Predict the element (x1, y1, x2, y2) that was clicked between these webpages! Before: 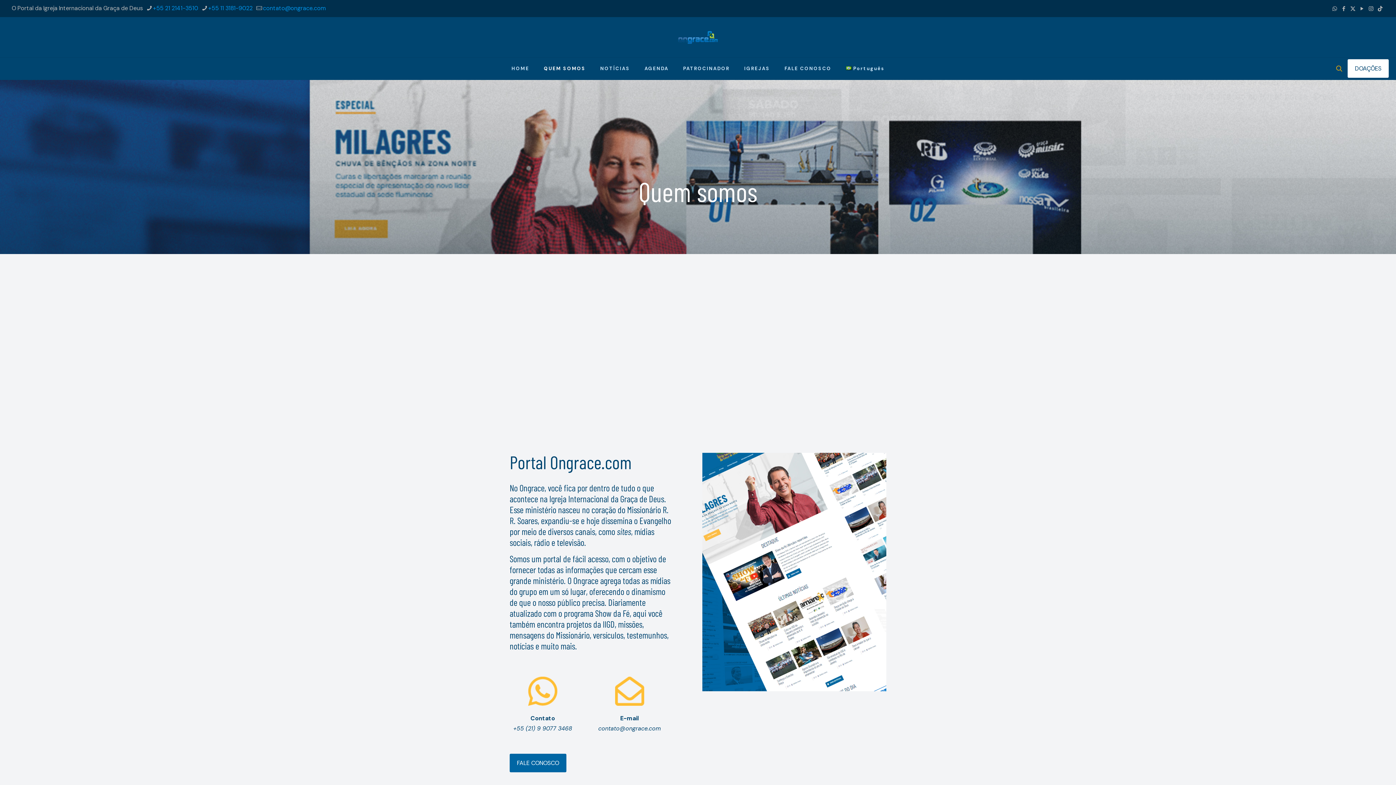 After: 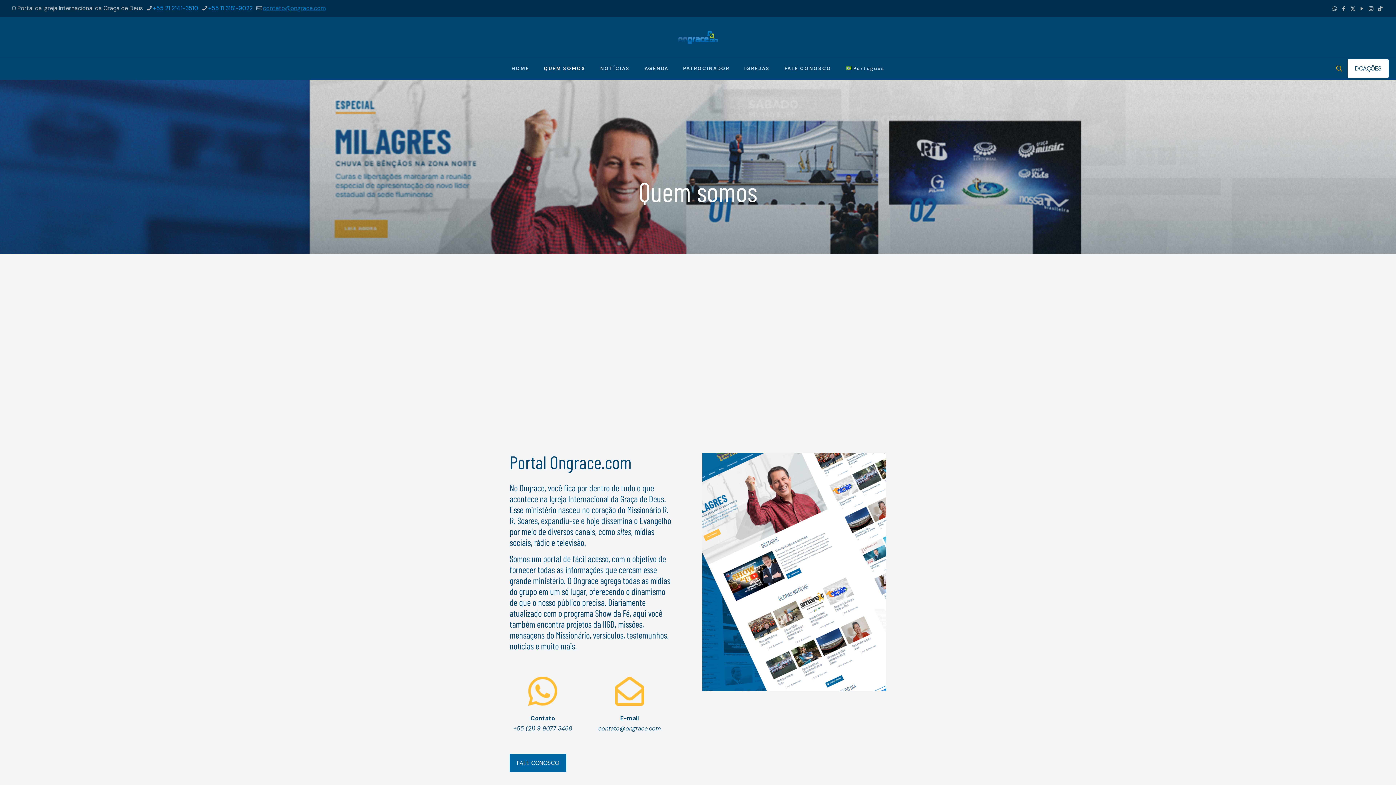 Action: bbox: (262, 4, 325, 12) label: mail